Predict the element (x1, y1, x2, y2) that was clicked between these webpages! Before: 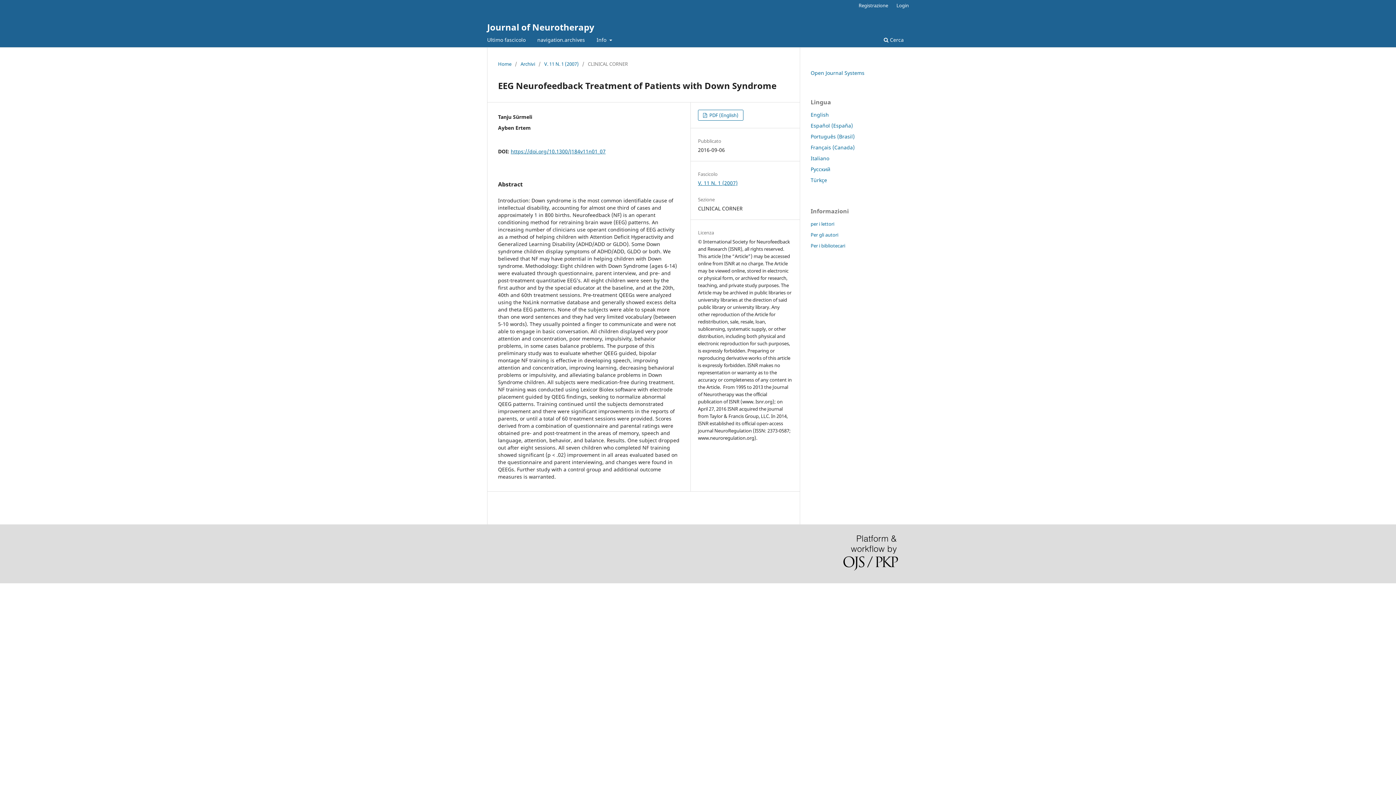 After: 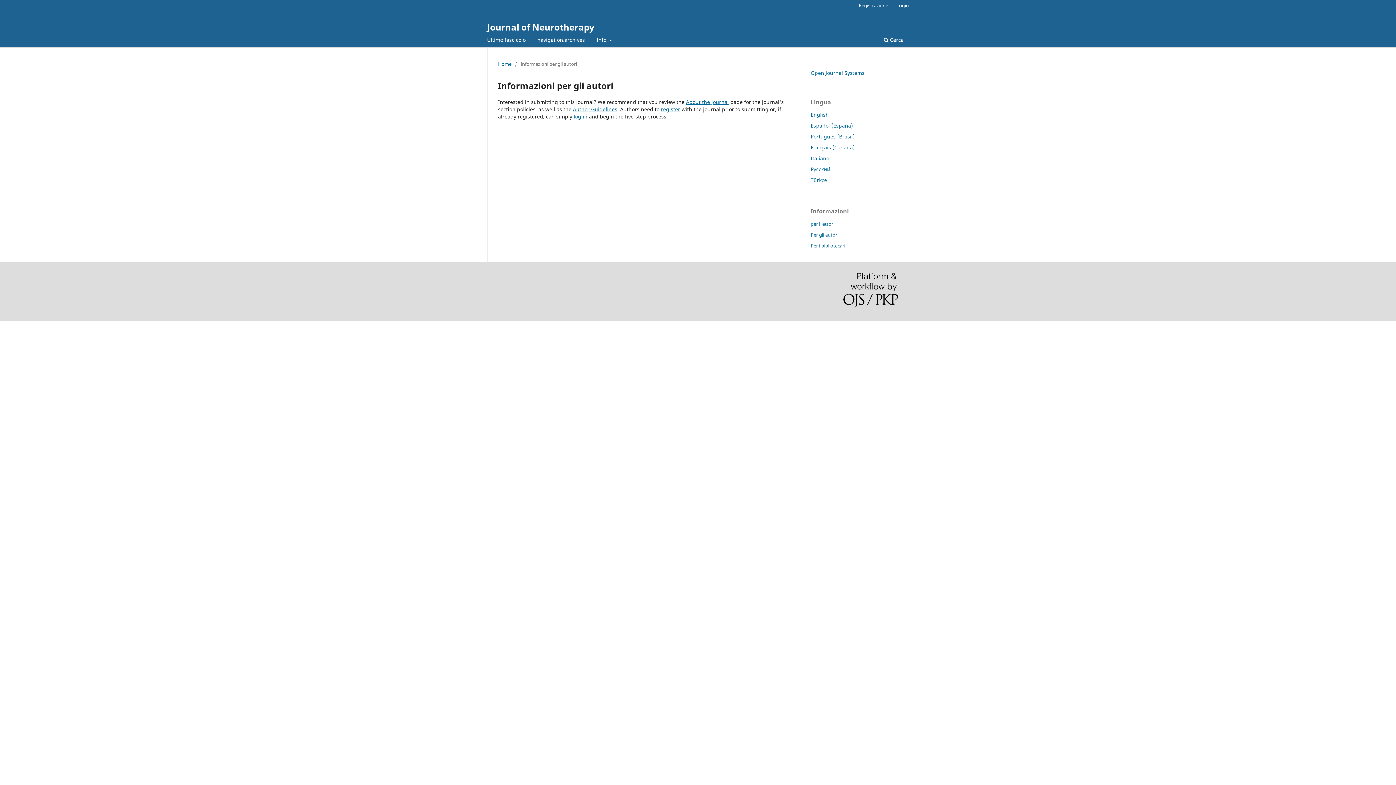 Action: label: Per gli autori bbox: (810, 231, 838, 238)